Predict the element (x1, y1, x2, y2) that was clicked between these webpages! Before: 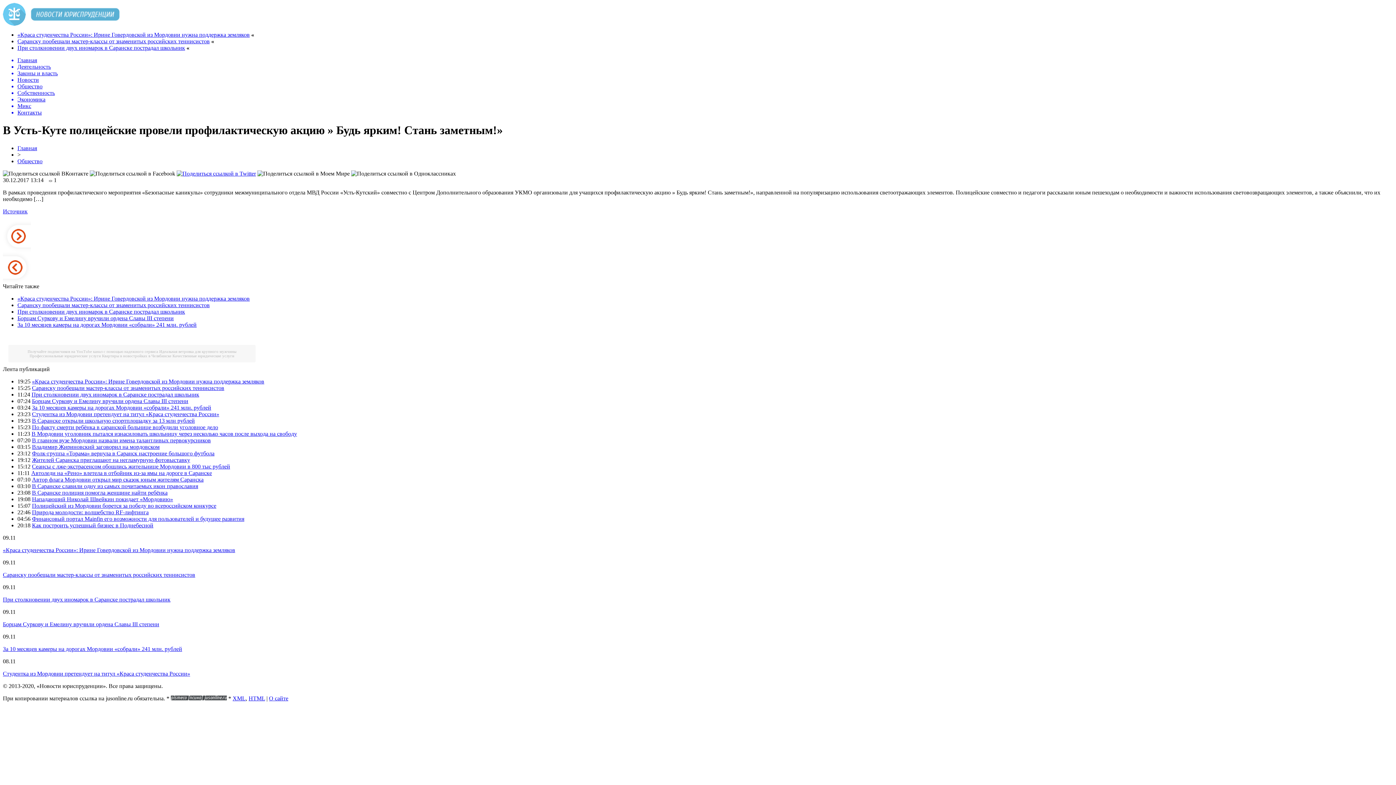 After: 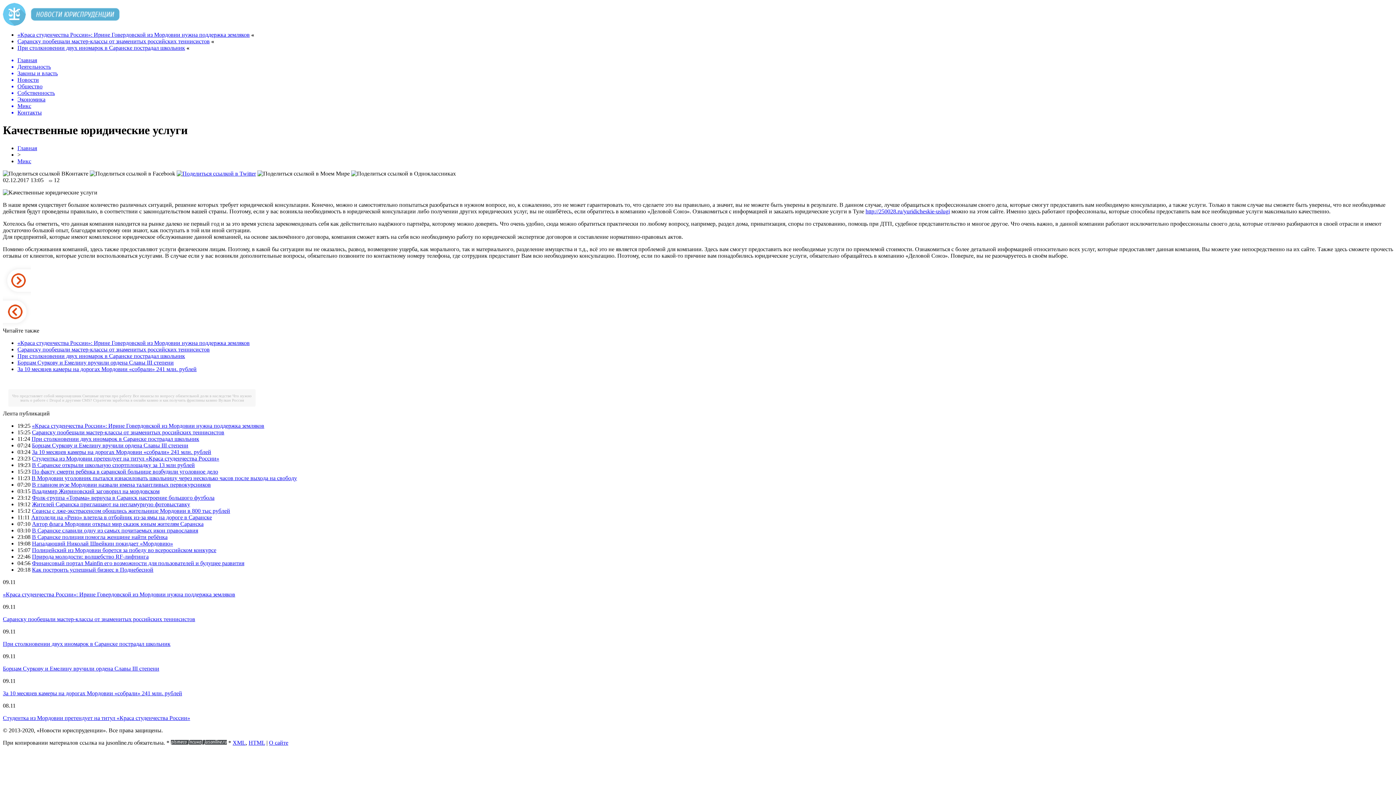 Action: bbox: (172, 353, 234, 358) label: Качественные юридические услуги